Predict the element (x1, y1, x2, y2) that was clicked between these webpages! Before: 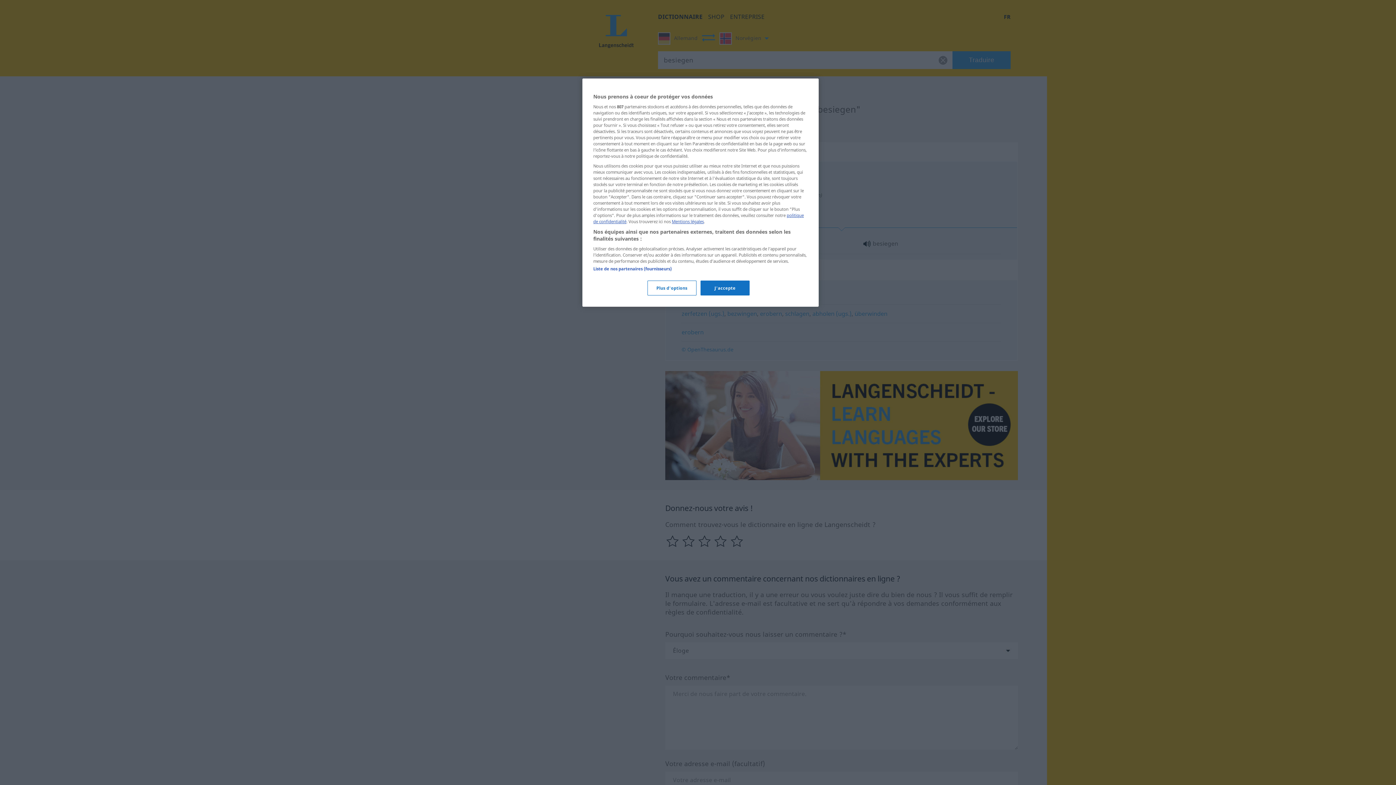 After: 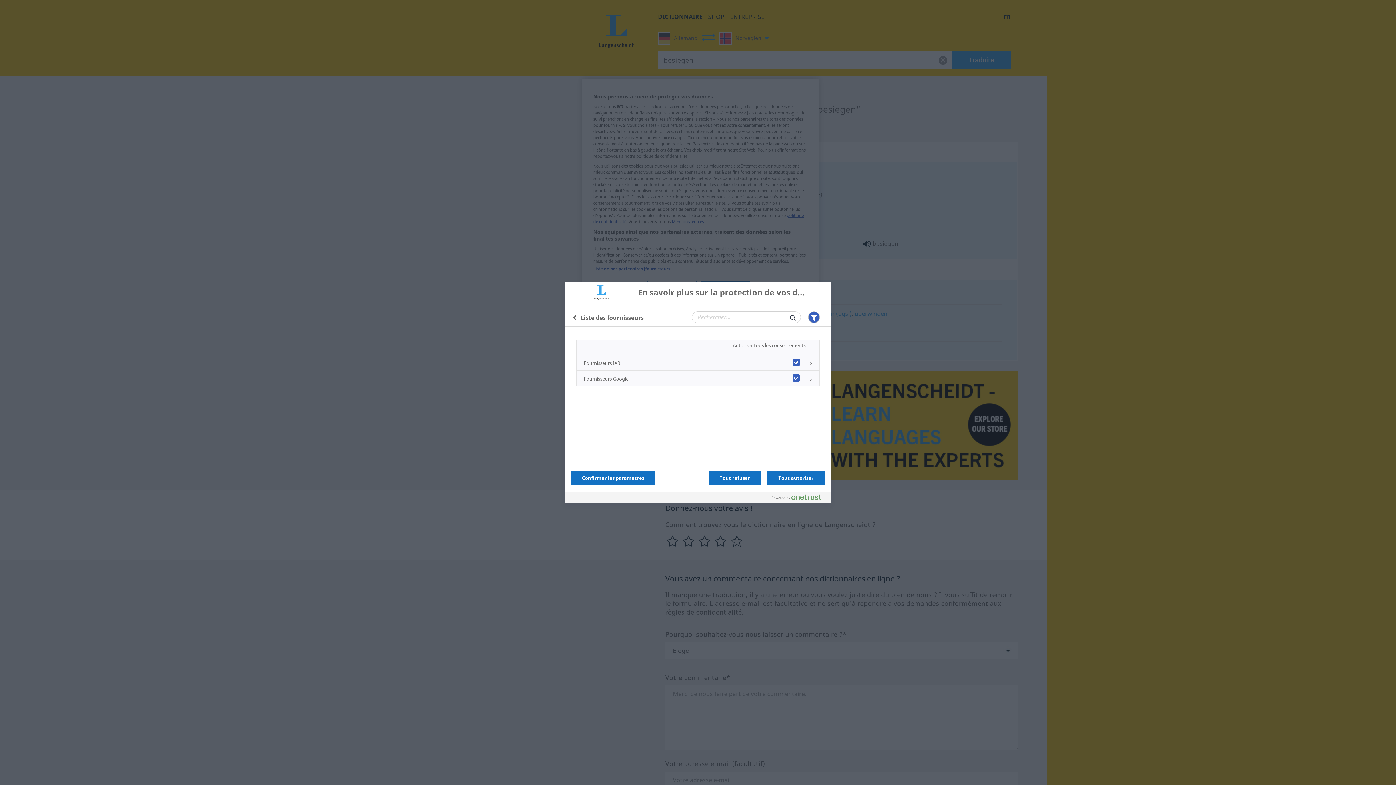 Action: label: Liste de nos partenaires (fournisseurs) bbox: (593, 266, 671, 271)